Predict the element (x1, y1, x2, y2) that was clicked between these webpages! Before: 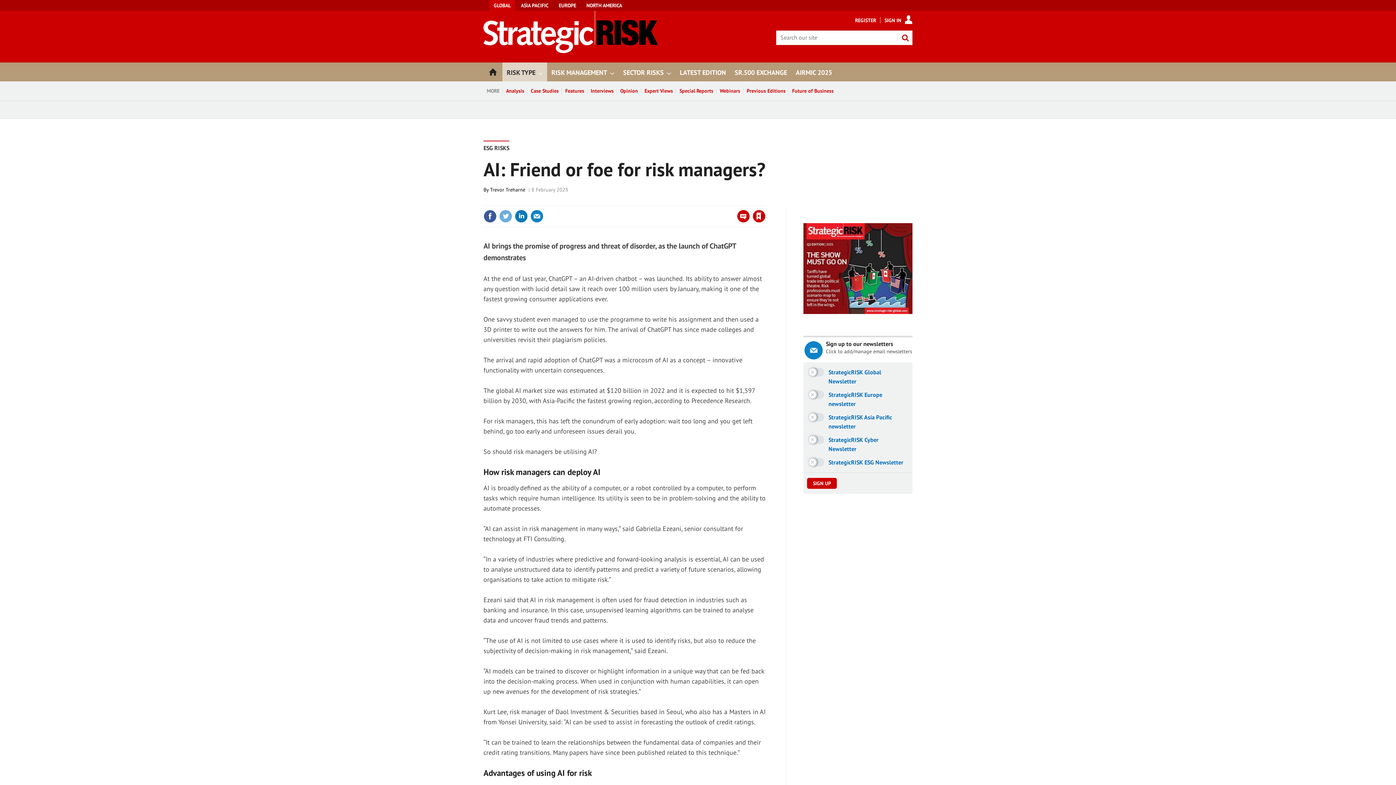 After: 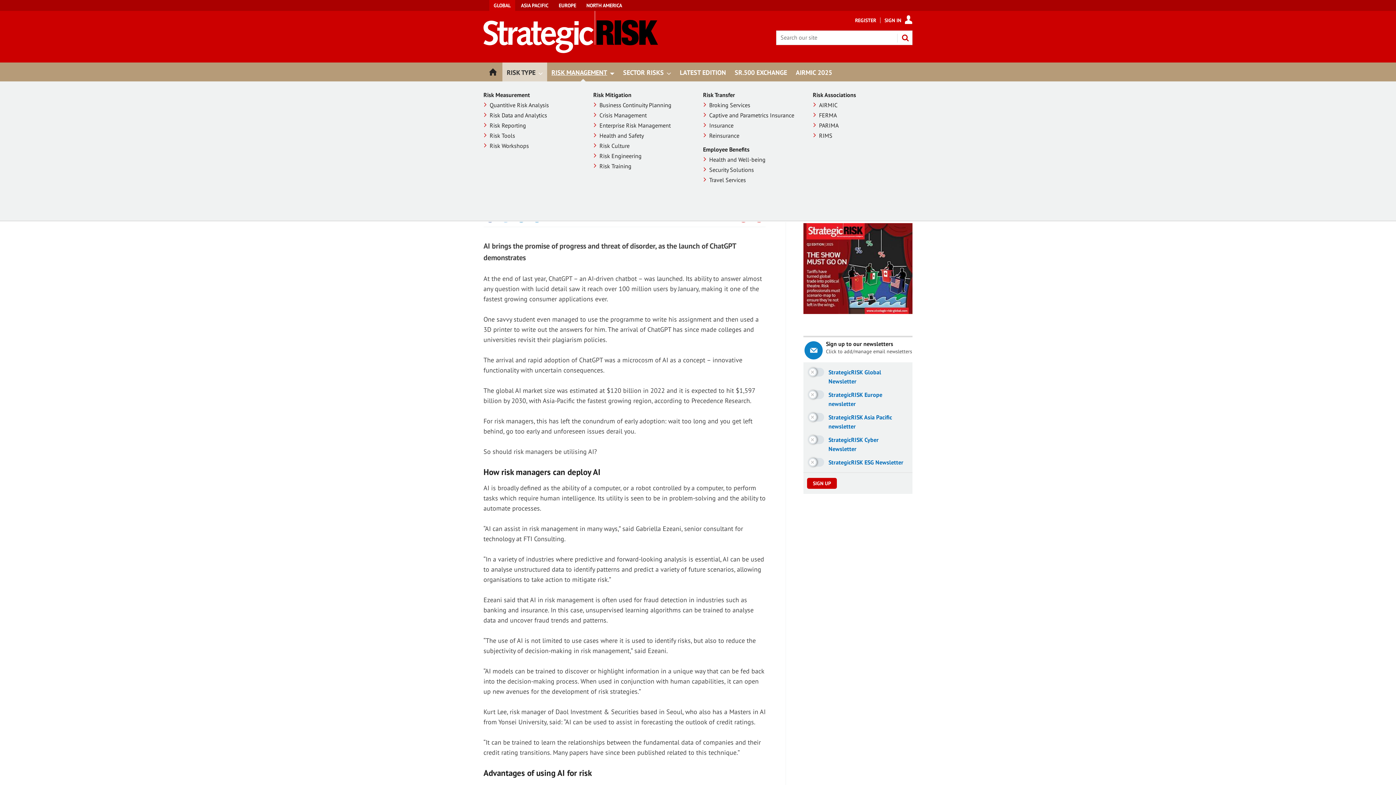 Action: bbox: (547, 62, 618, 81) label: RISK MANAGEMENT